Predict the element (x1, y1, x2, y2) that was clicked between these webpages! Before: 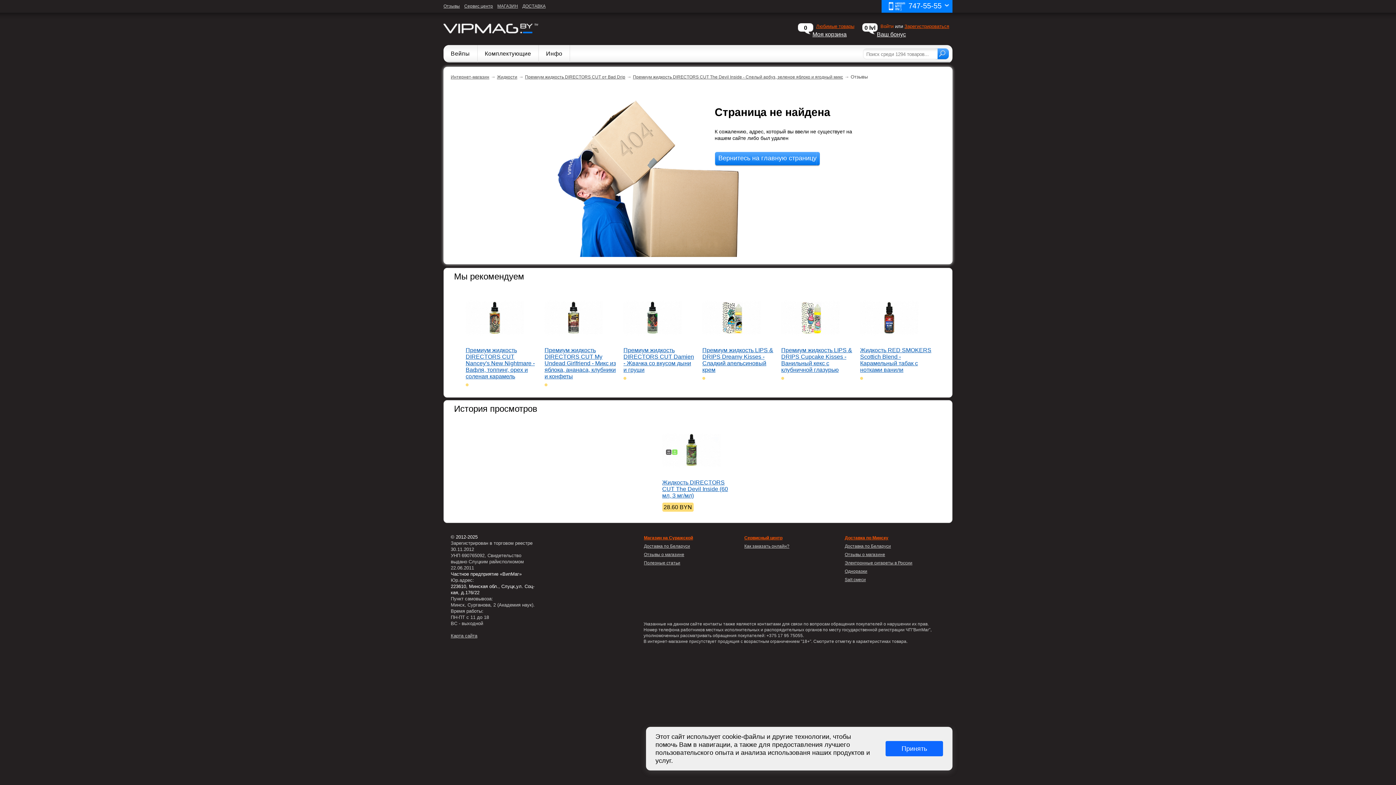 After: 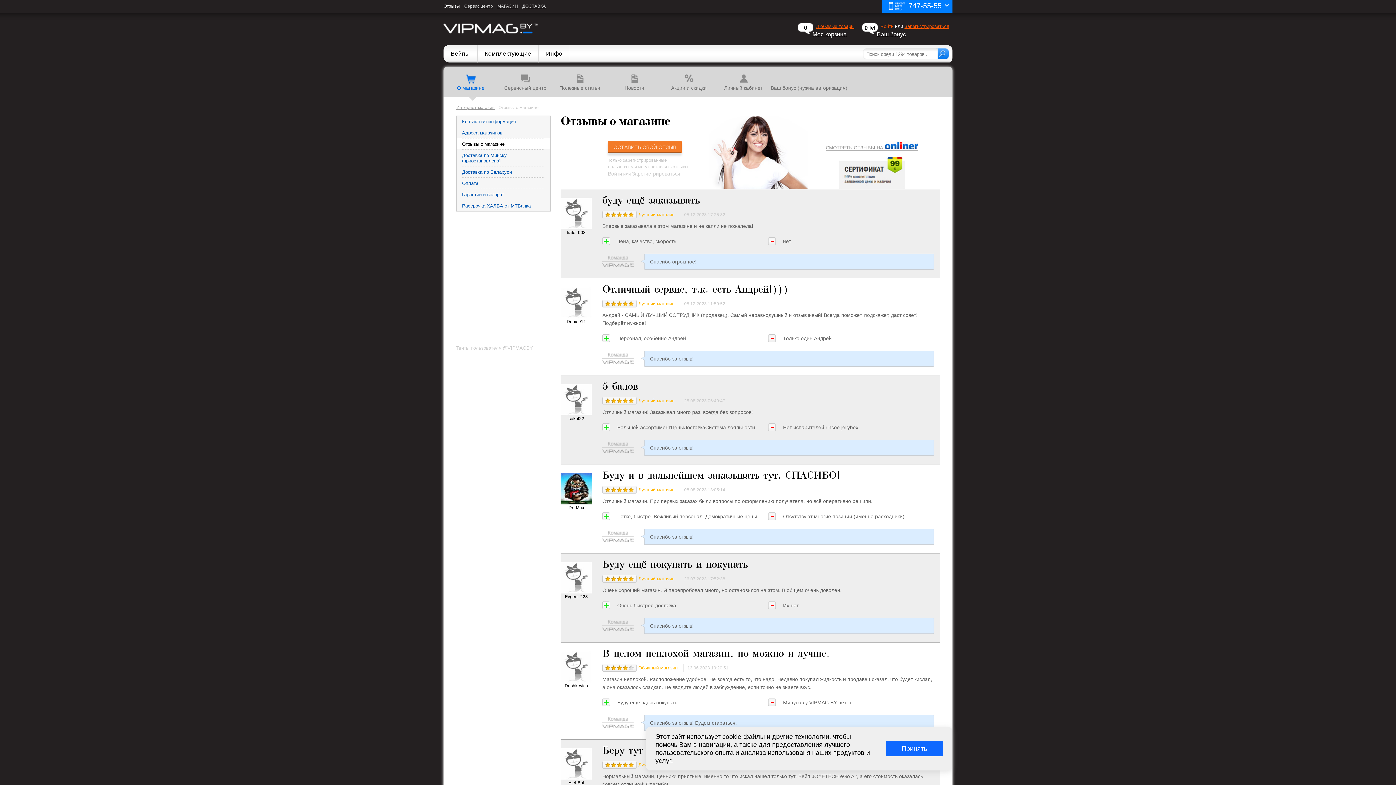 Action: label: Отзывы о магазине bbox: (644, 550, 744, 559)